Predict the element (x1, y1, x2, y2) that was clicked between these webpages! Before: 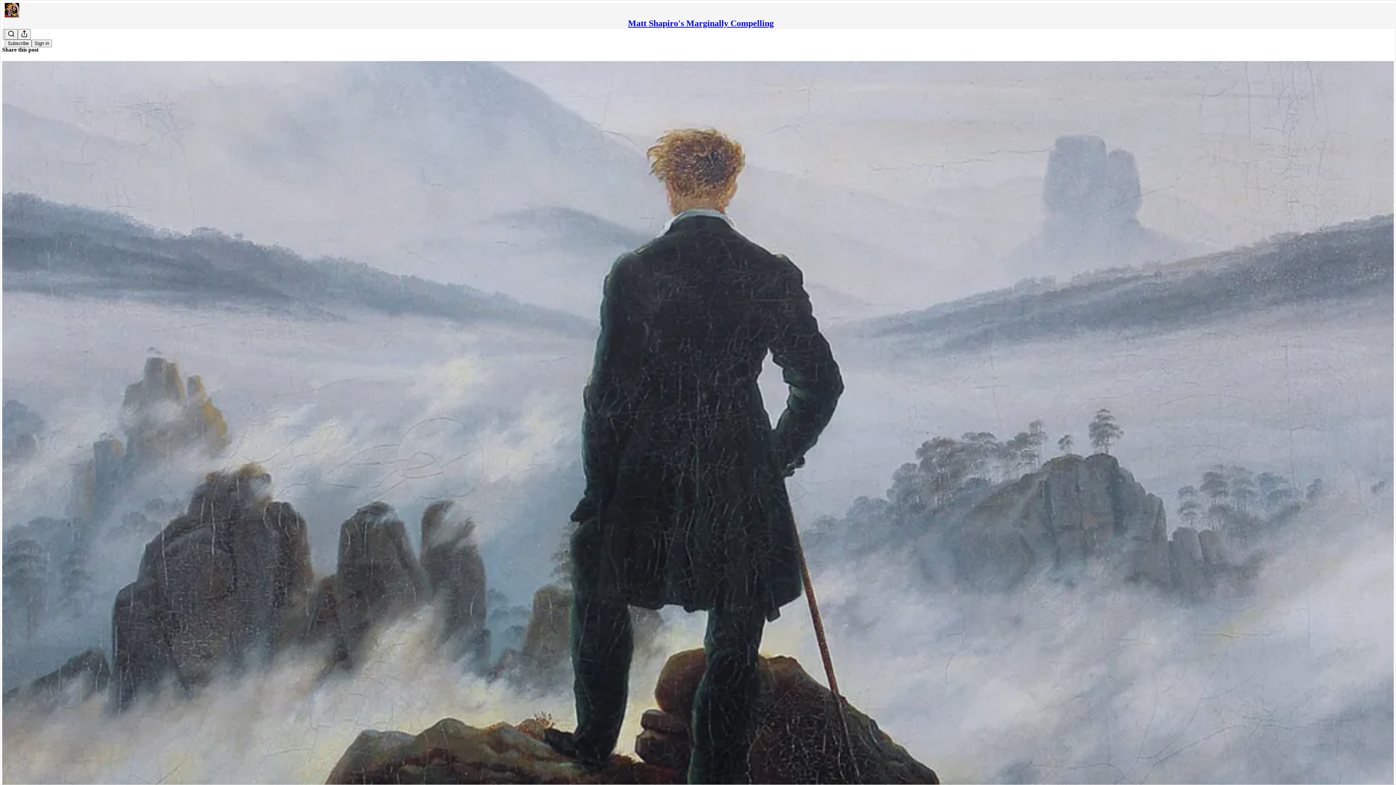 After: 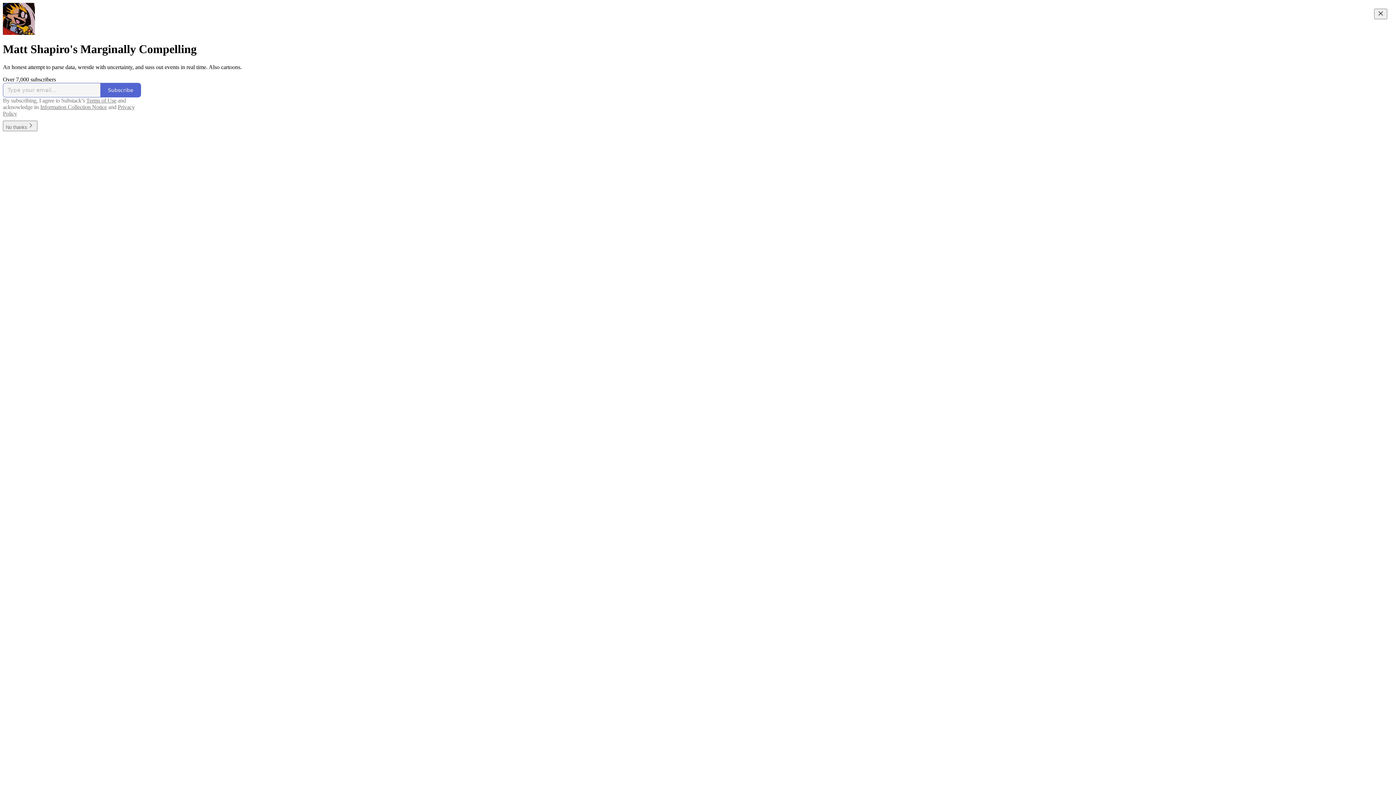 Action: bbox: (628, 18, 774, 28) label: Matt Shapiro's Marginally Compelling